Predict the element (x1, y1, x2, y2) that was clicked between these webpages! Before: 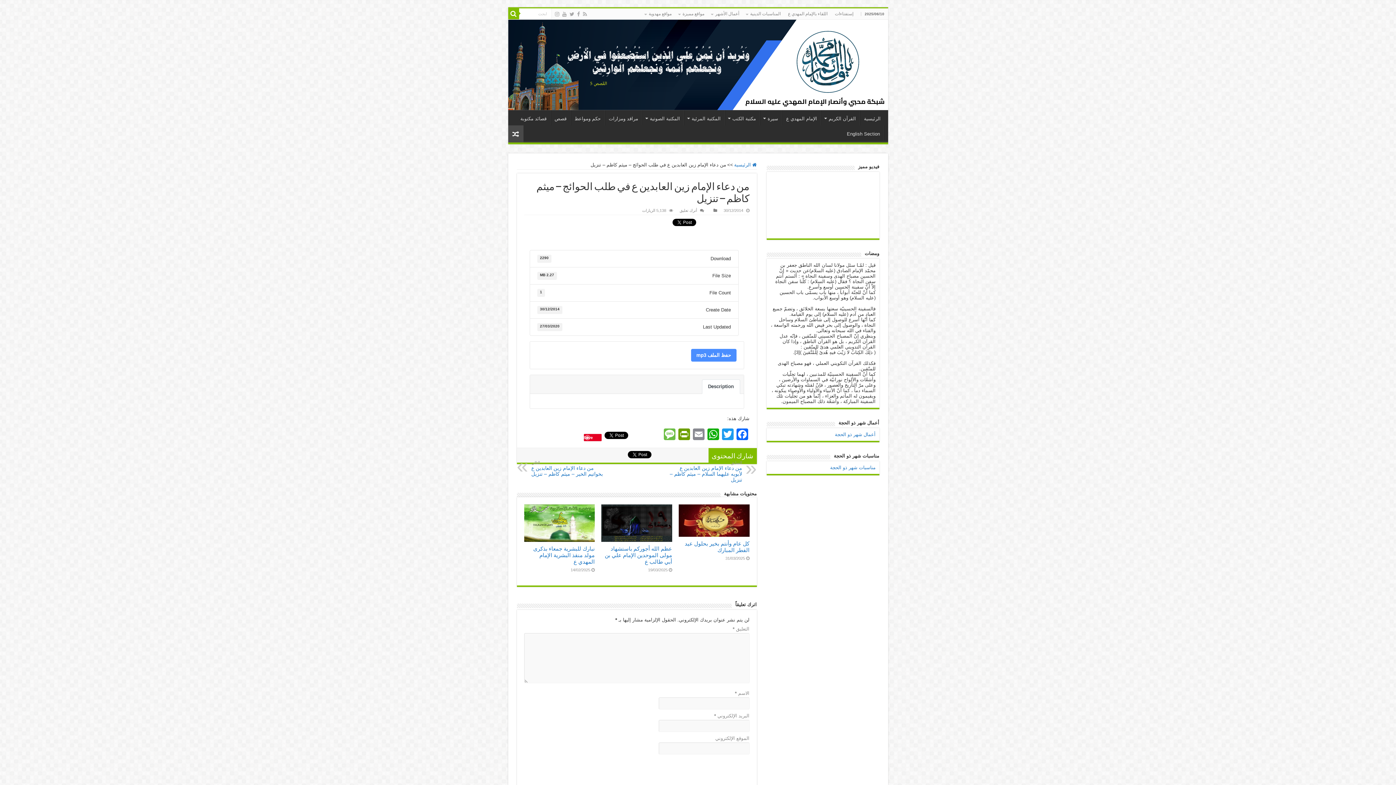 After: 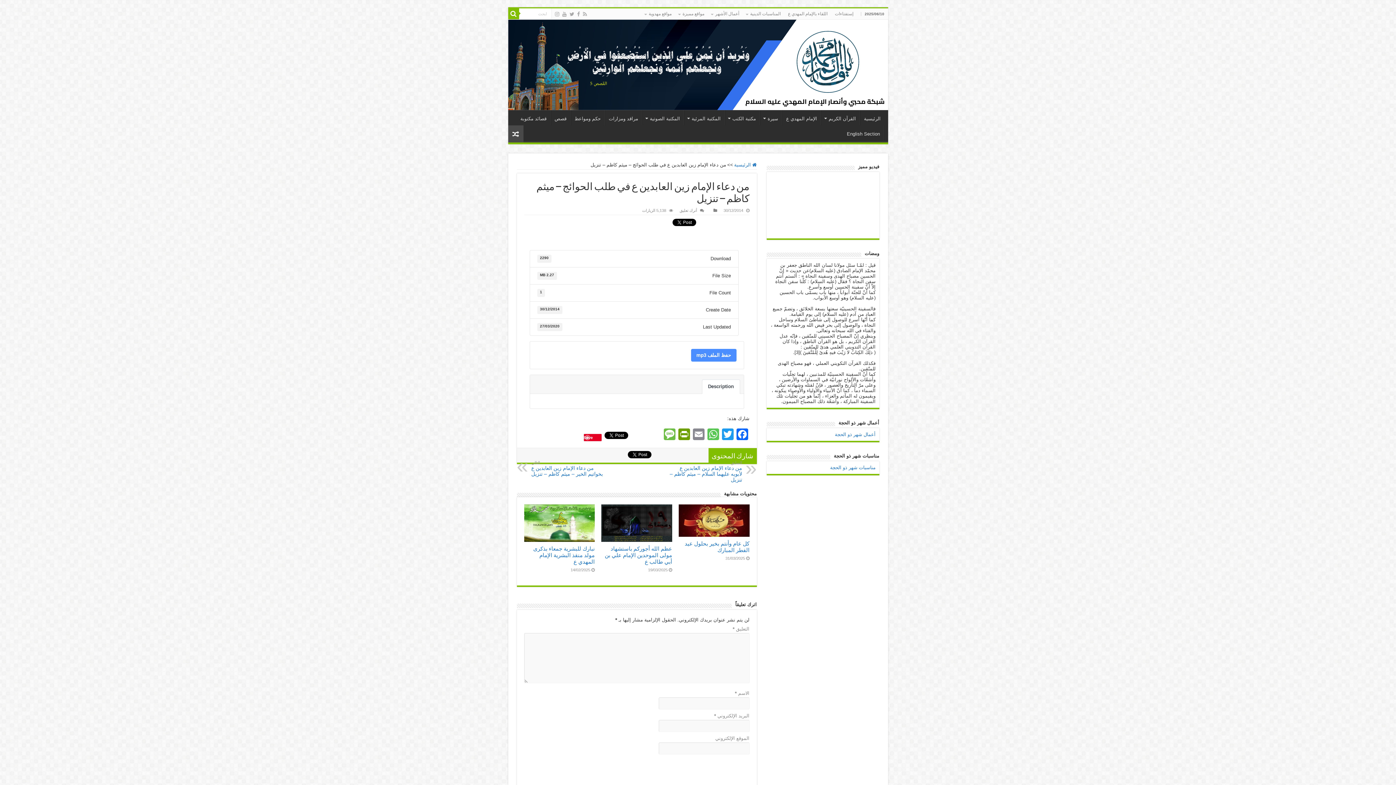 Action: bbox: (706, 428, 720, 442) label: WhatsApp